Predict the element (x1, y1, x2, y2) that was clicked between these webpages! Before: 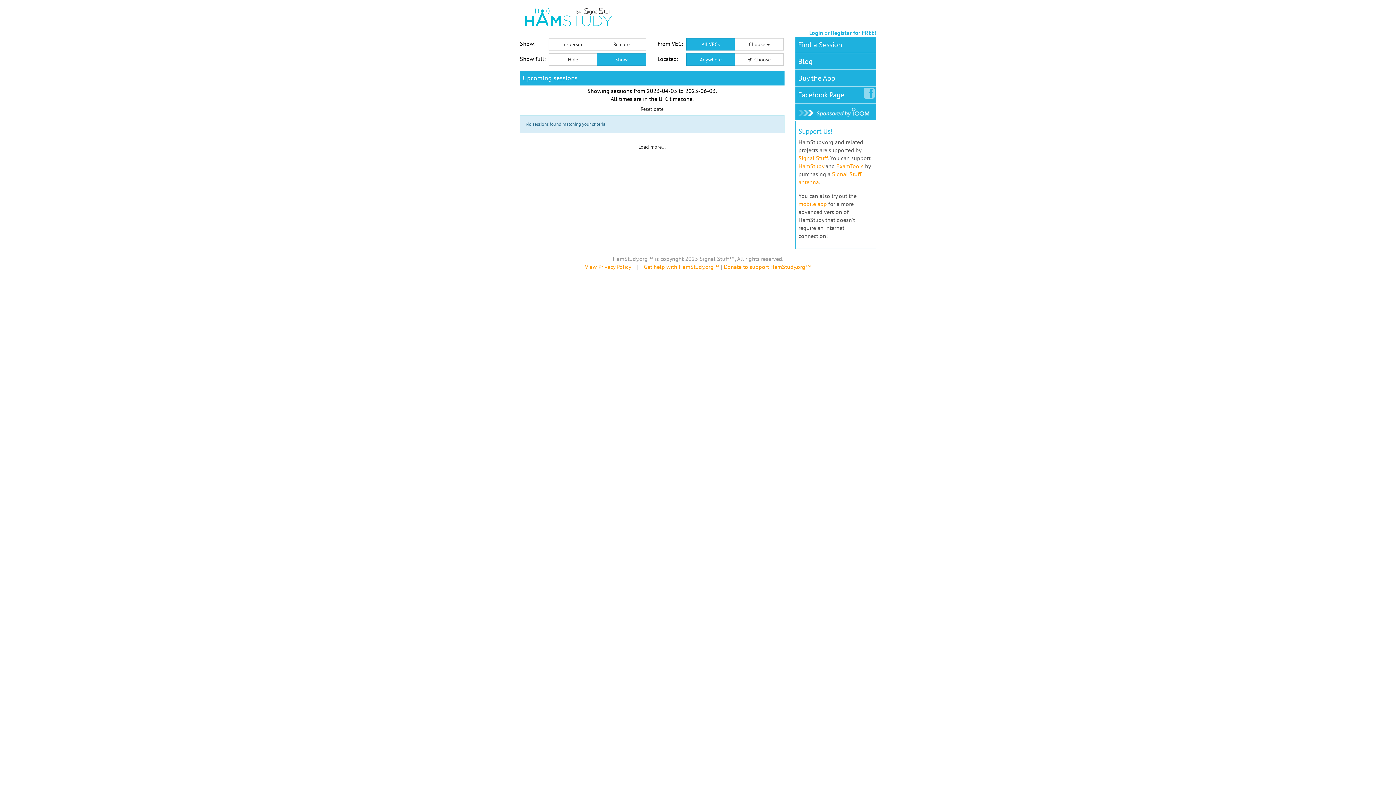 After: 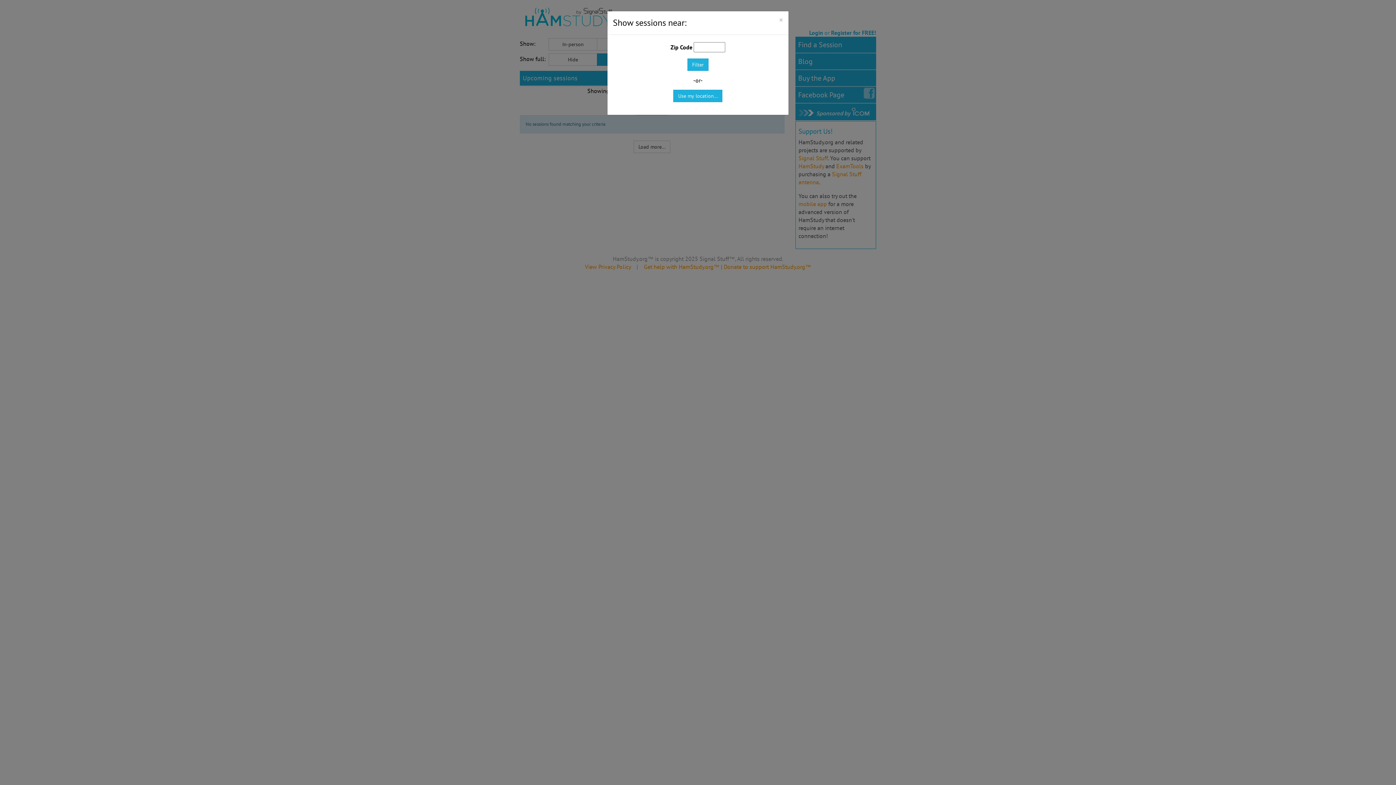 Action: label:  Choose bbox: (734, 53, 783, 65)